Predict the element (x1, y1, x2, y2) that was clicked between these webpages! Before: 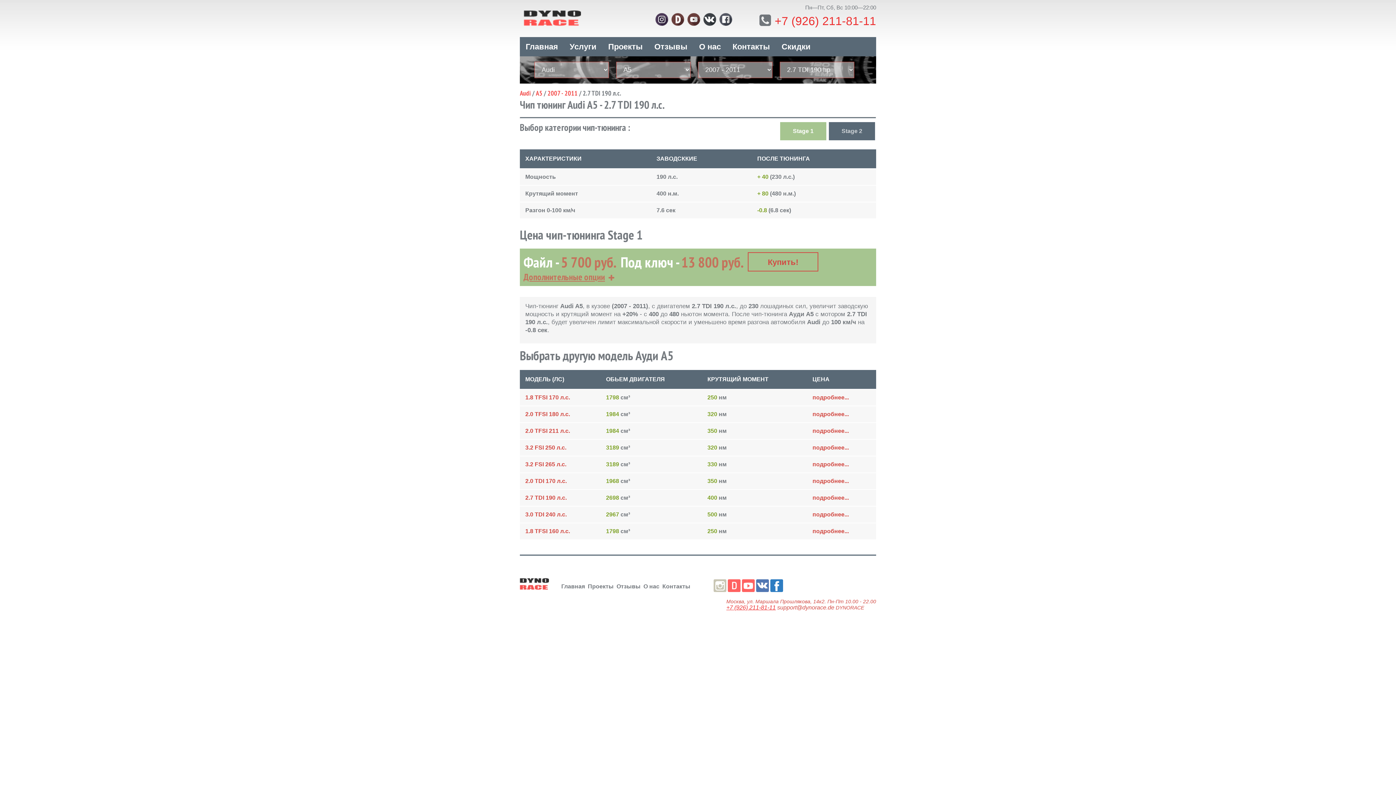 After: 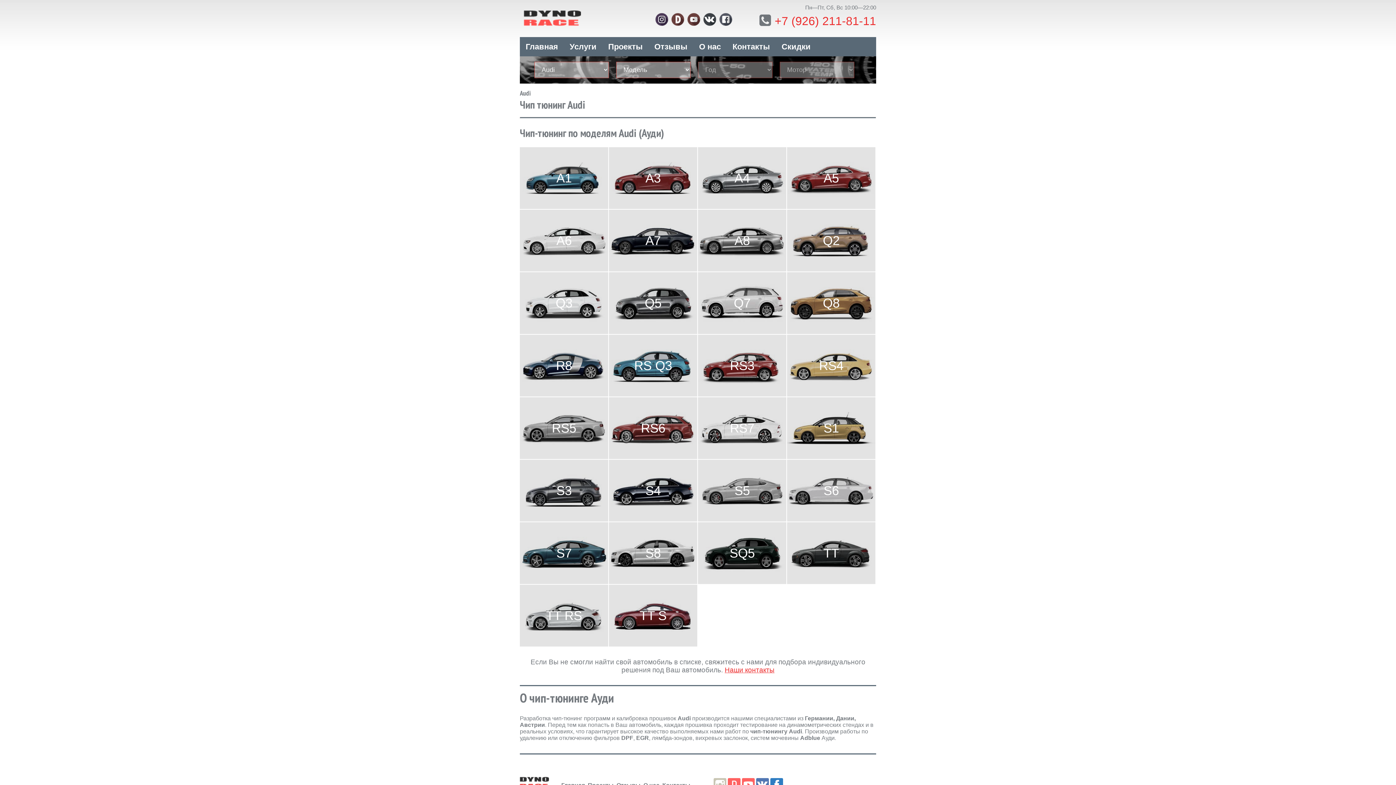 Action: bbox: (520, 89, 530, 97) label: Audi